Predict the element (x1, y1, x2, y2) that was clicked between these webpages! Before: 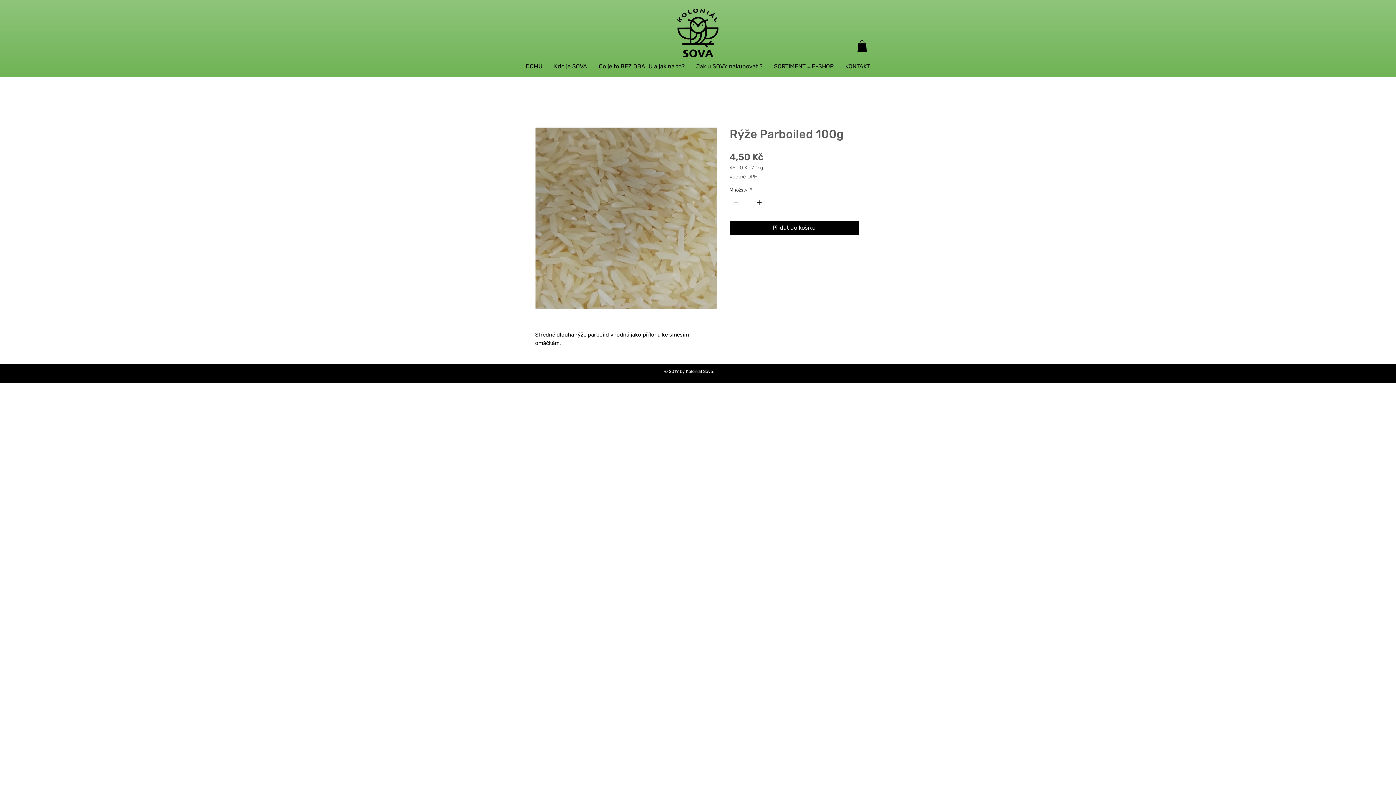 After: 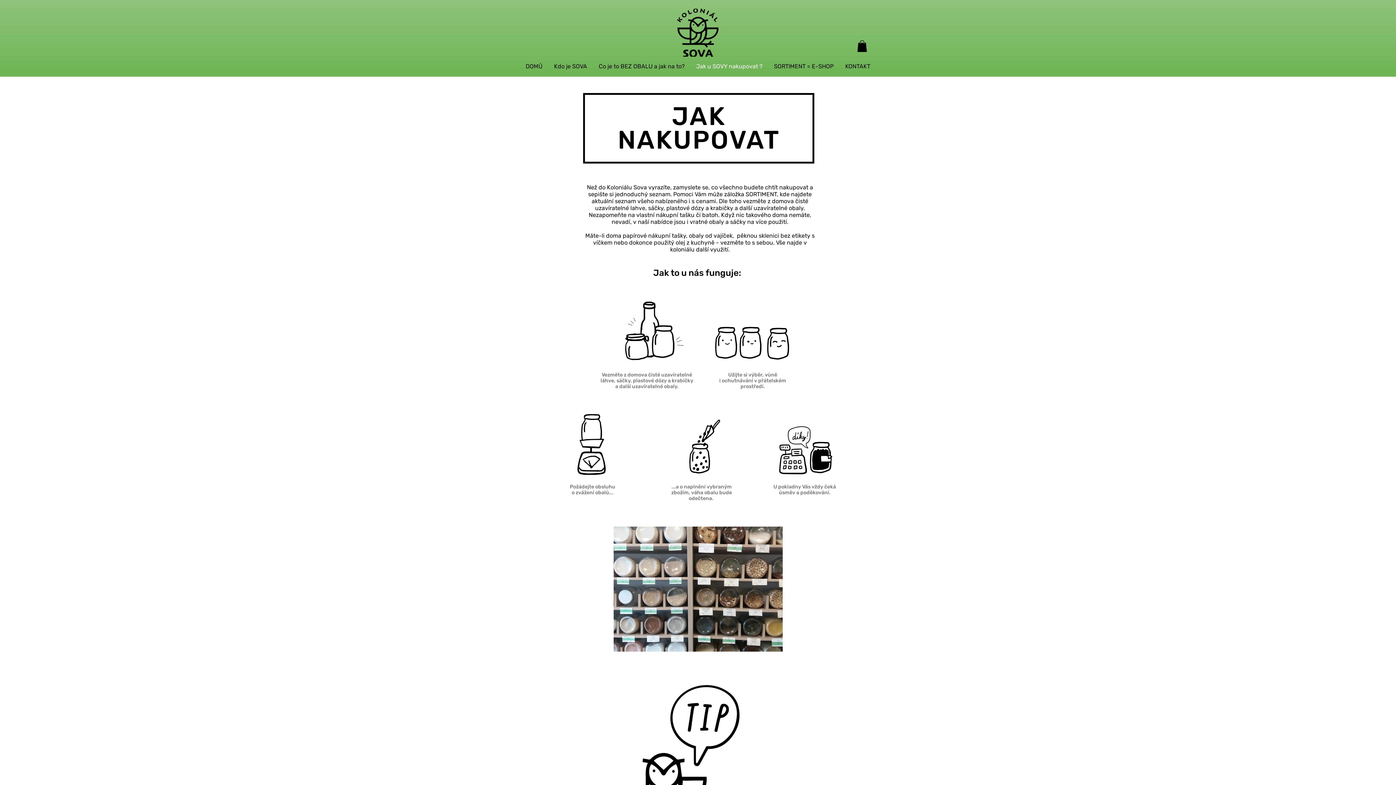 Action: bbox: (690, 57, 768, 75) label: Jak u SOVY nakupovat ?